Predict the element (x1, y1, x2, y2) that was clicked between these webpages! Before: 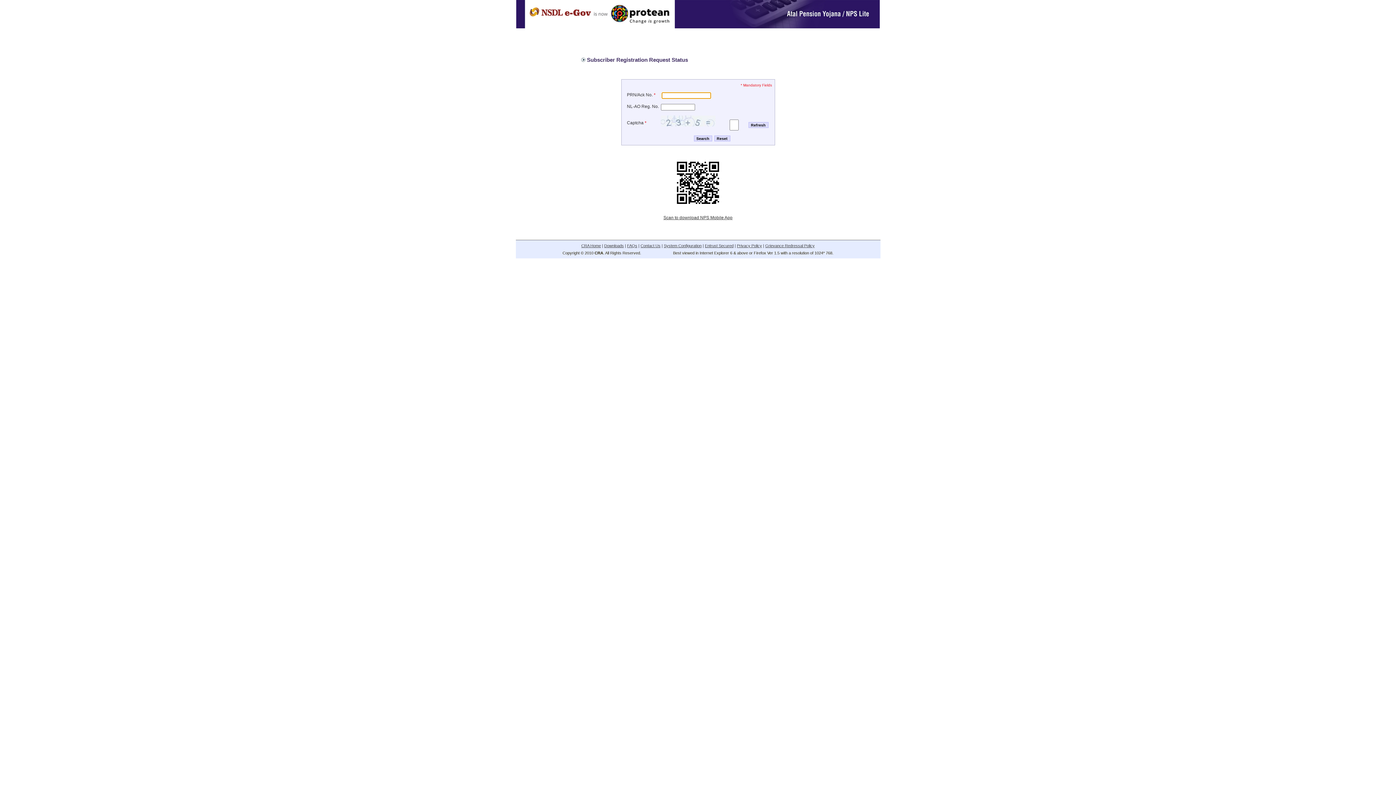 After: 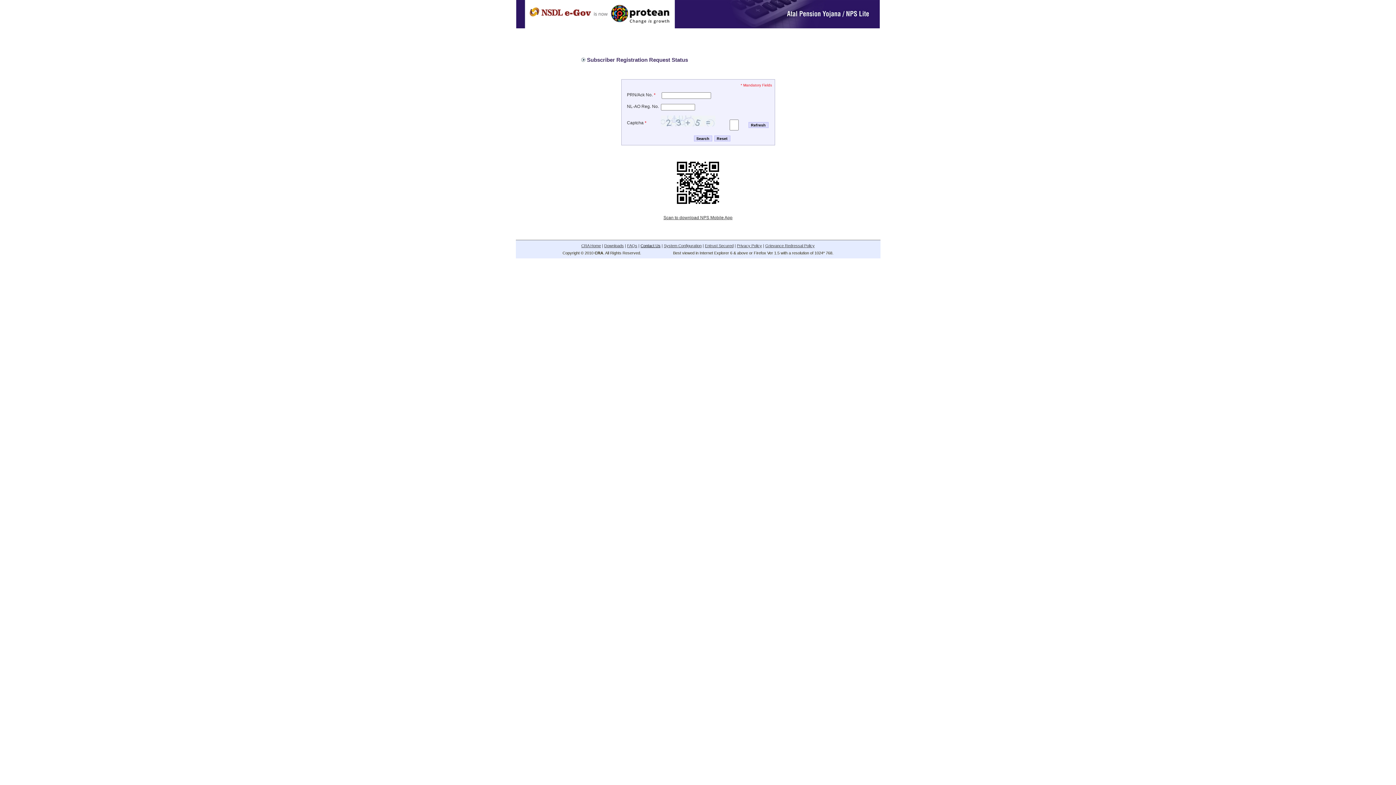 Action: label: Contact Us bbox: (640, 243, 660, 248)